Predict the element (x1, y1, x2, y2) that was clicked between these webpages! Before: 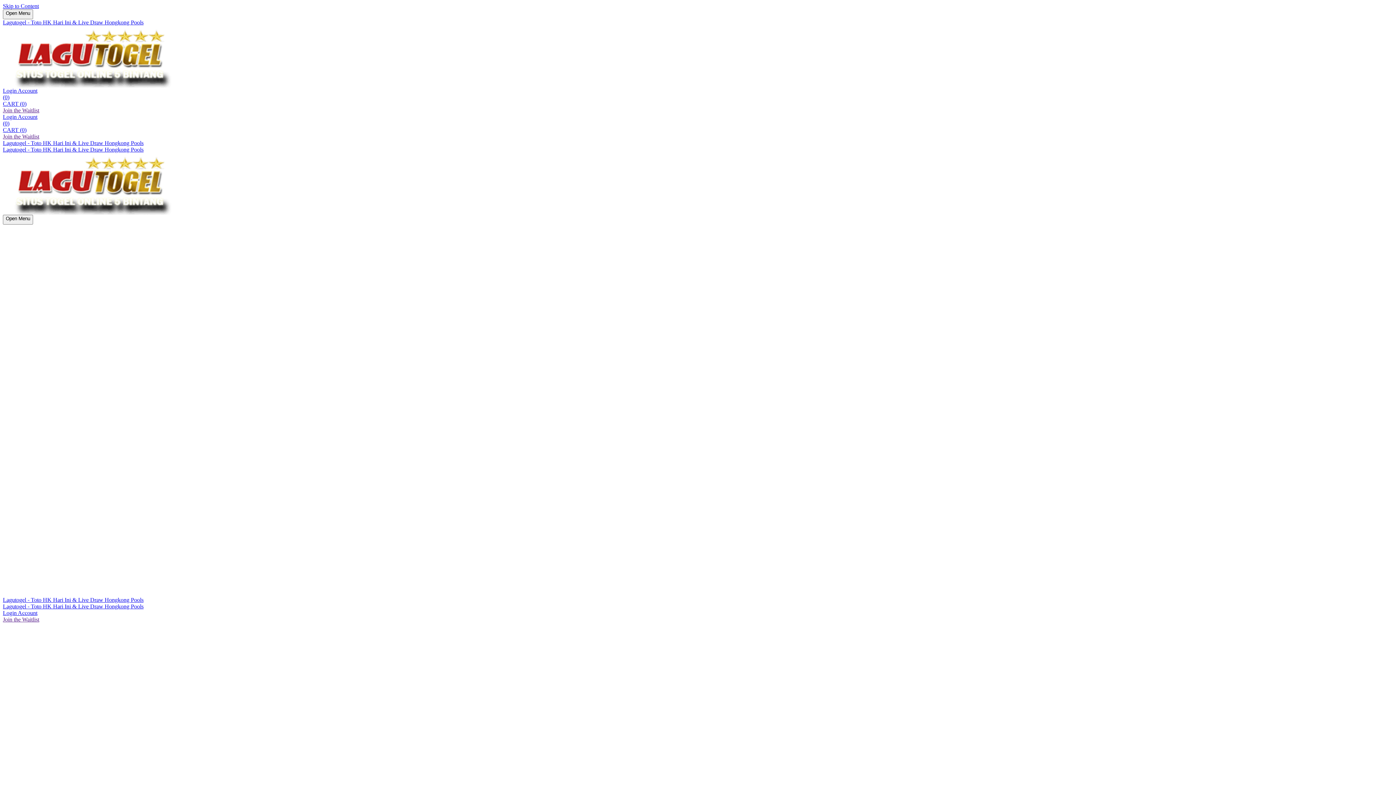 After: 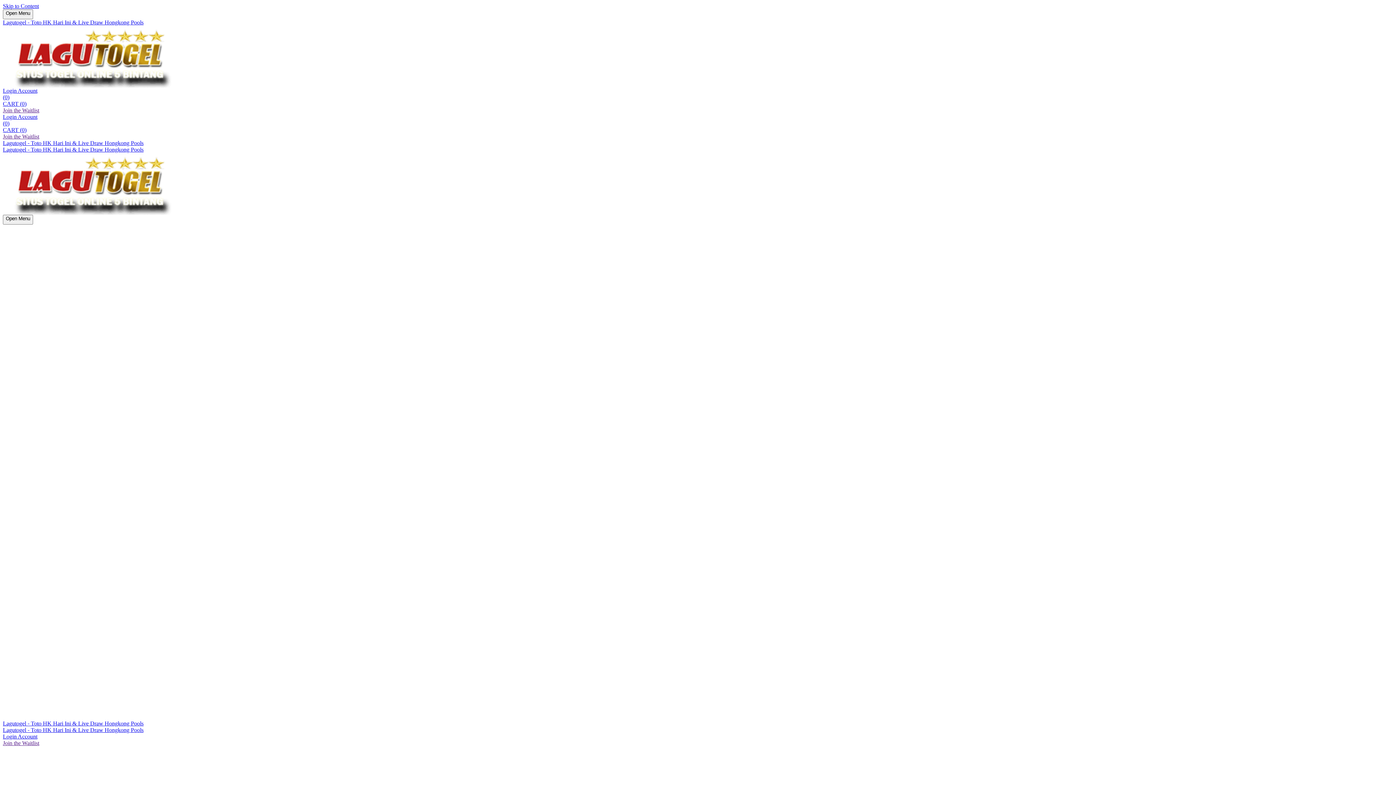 Action: label: Lagutogel - Toto HK Hari Ini & Live Draw Hongkong Pools bbox: (2, 597, 1393, 603)